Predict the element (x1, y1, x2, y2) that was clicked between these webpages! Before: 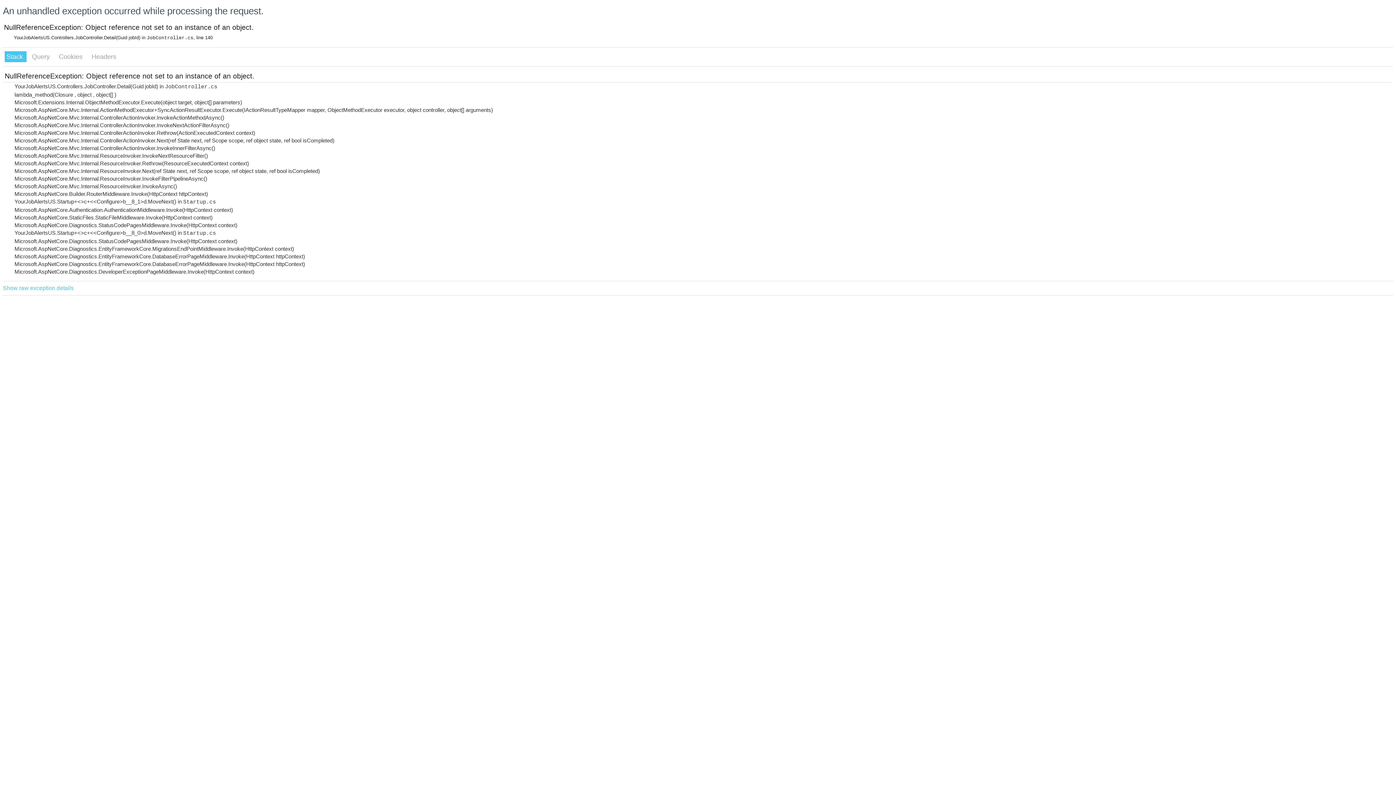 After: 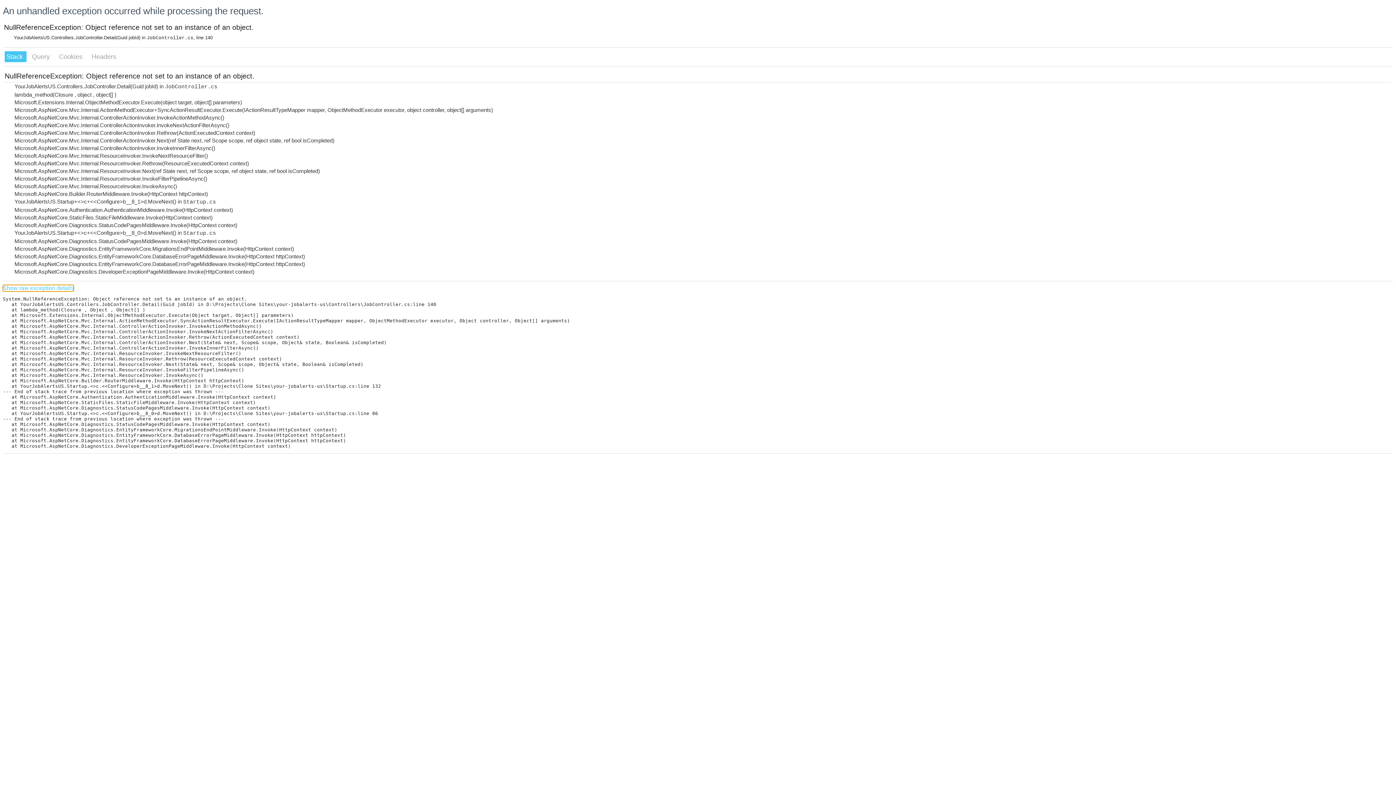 Action: bbox: (2, 285, 73, 291) label: Show raw exception details